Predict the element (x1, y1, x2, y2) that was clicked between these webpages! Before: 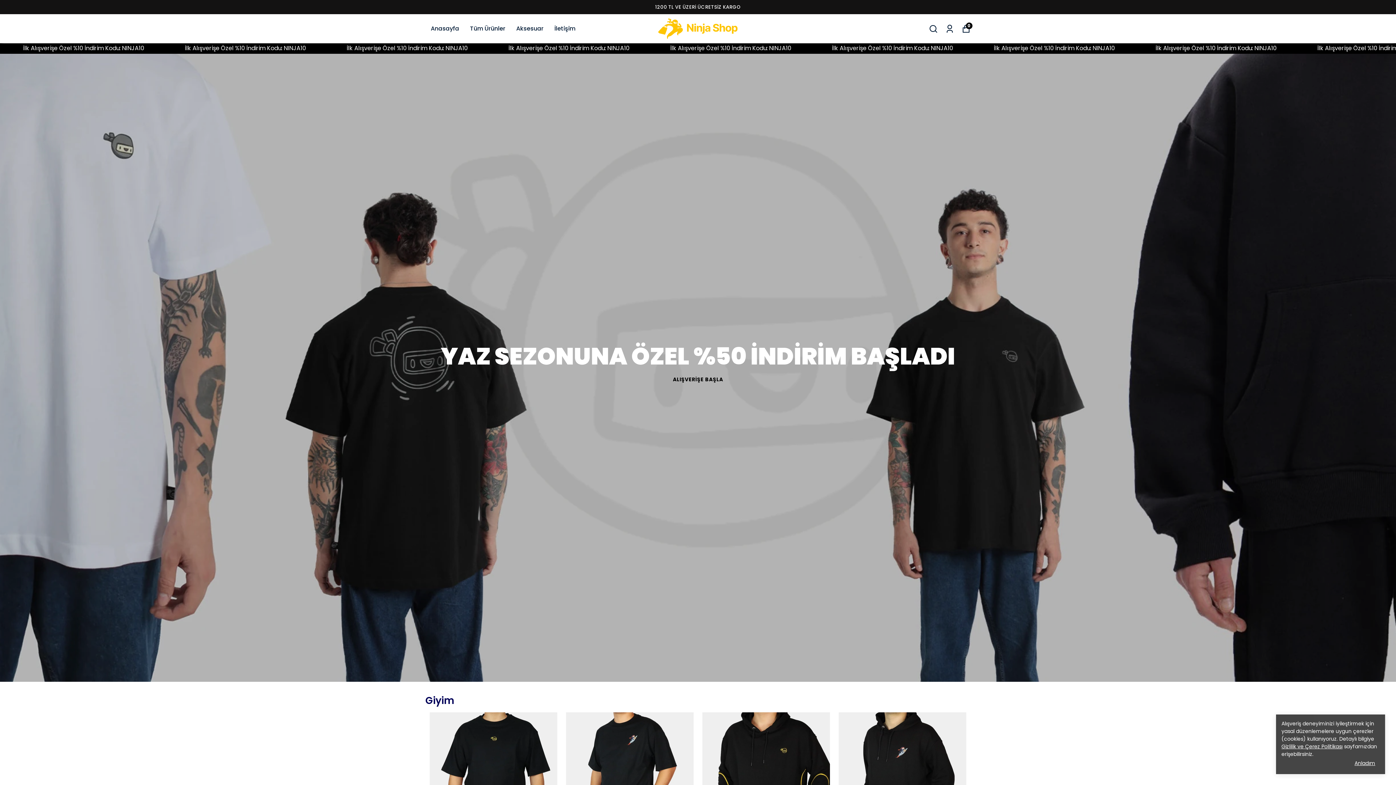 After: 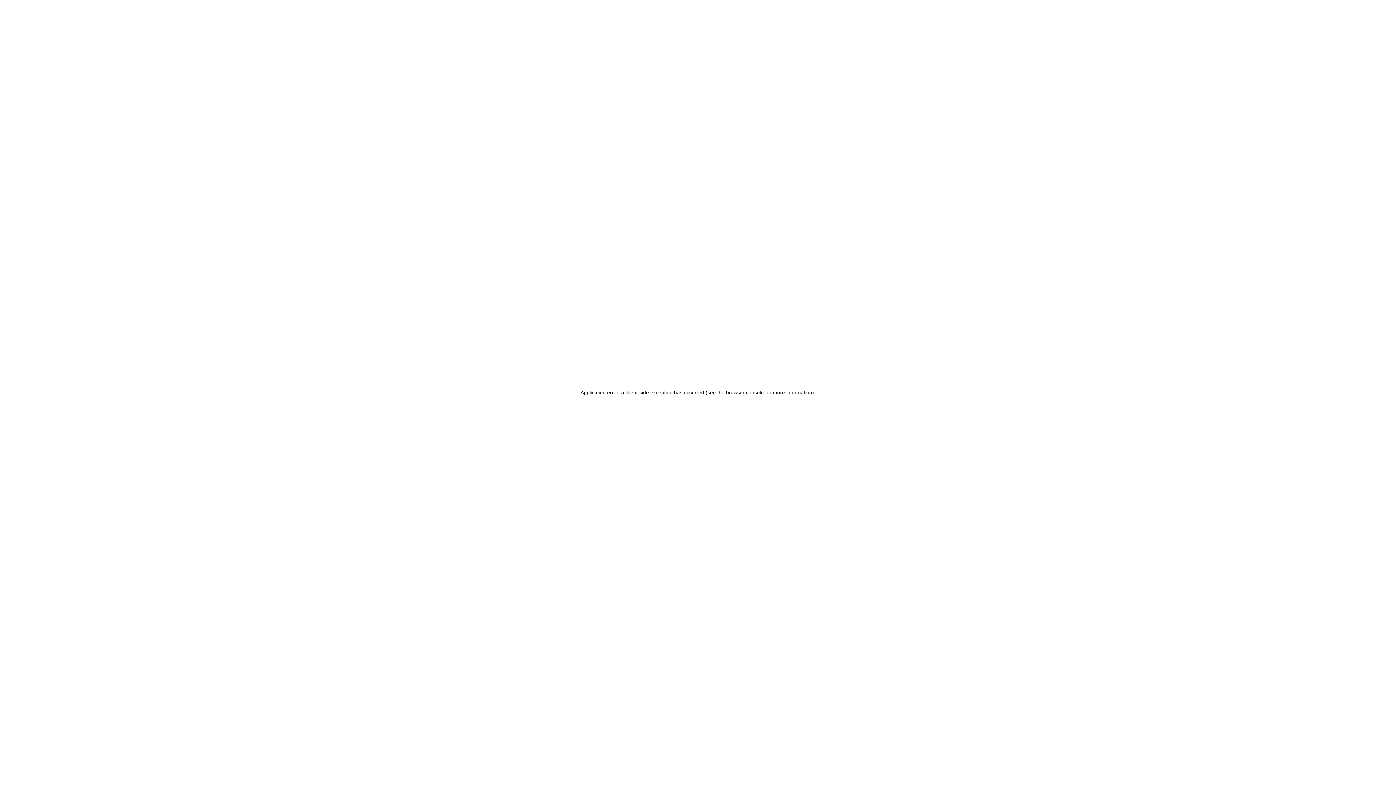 Action: bbox: (554, 23, 575, 33) label: İletişim